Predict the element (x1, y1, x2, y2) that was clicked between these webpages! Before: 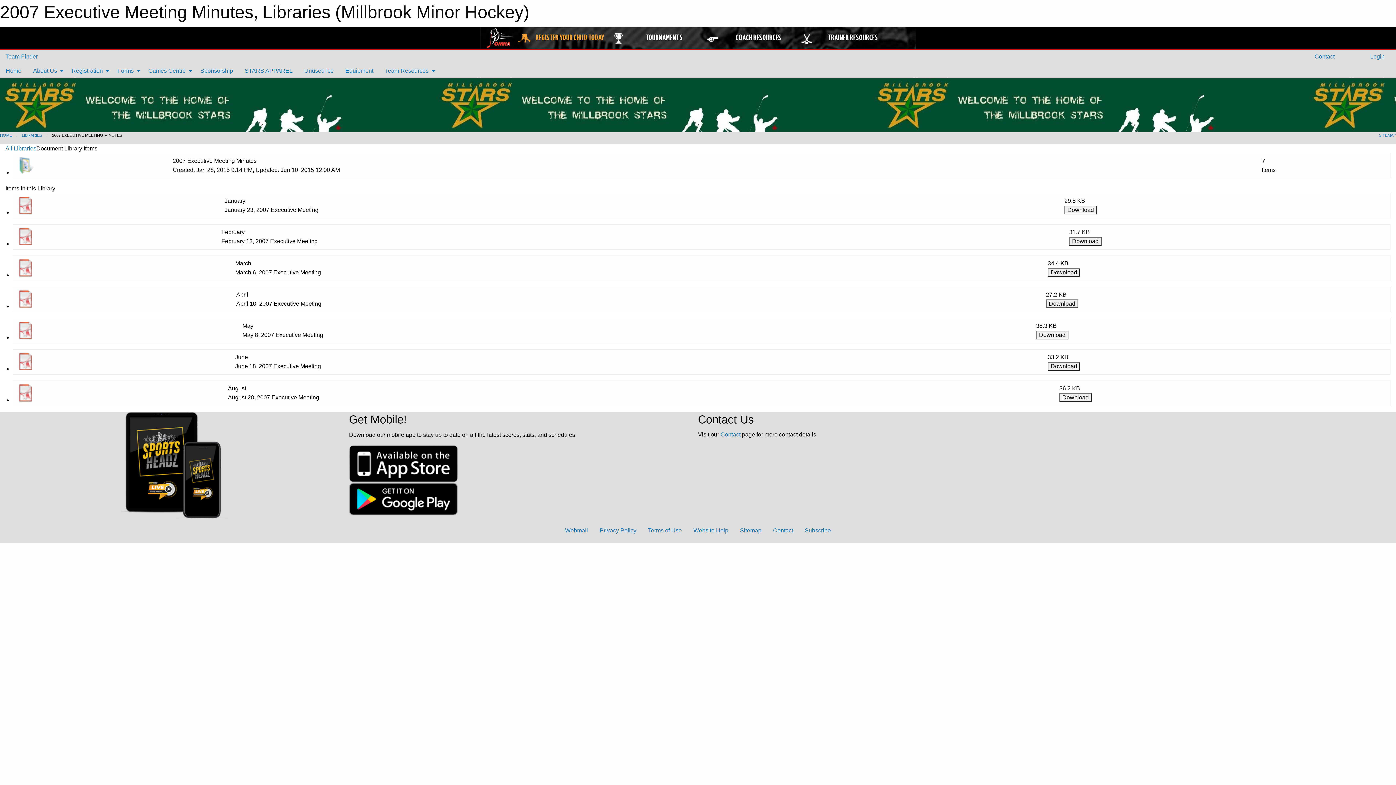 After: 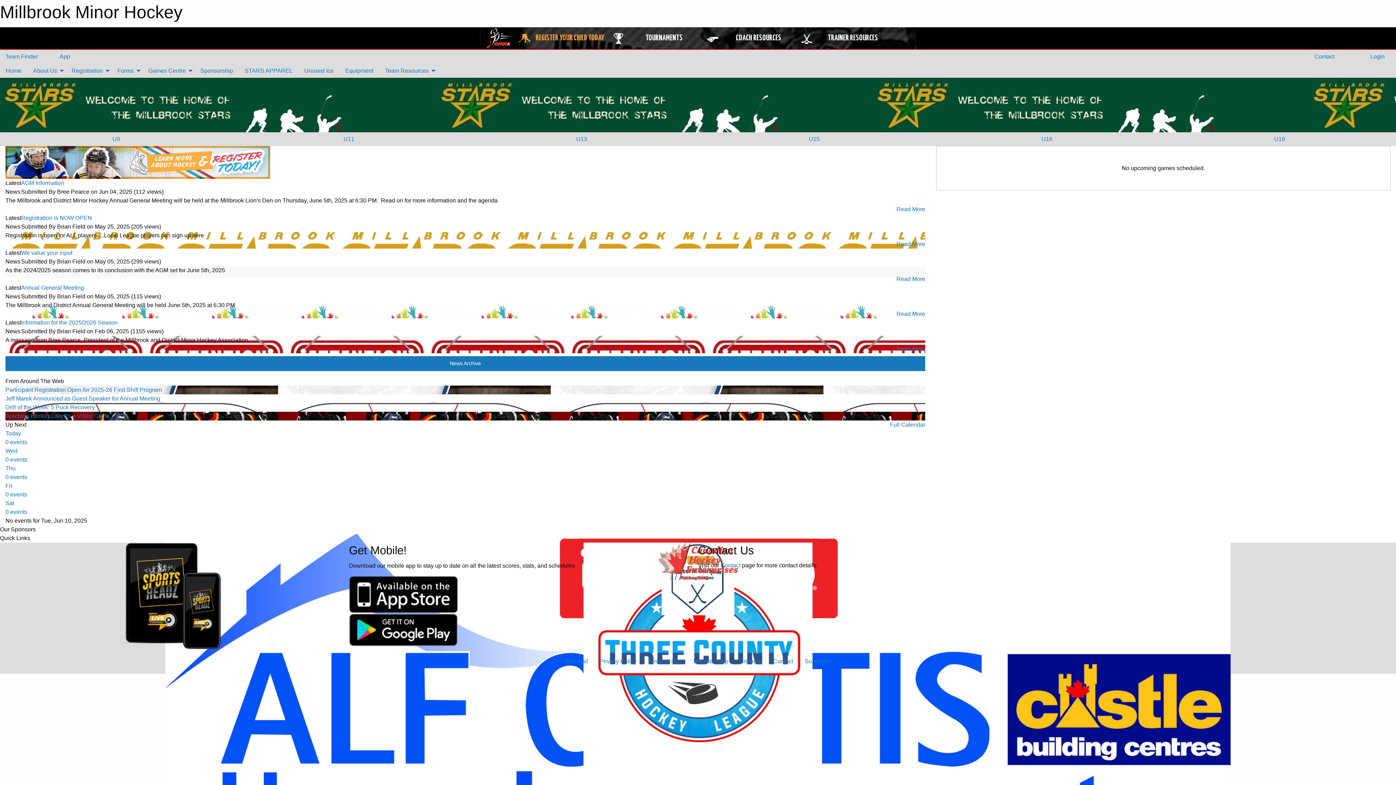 Action: label: HOME bbox: (0, 133, 12, 137)